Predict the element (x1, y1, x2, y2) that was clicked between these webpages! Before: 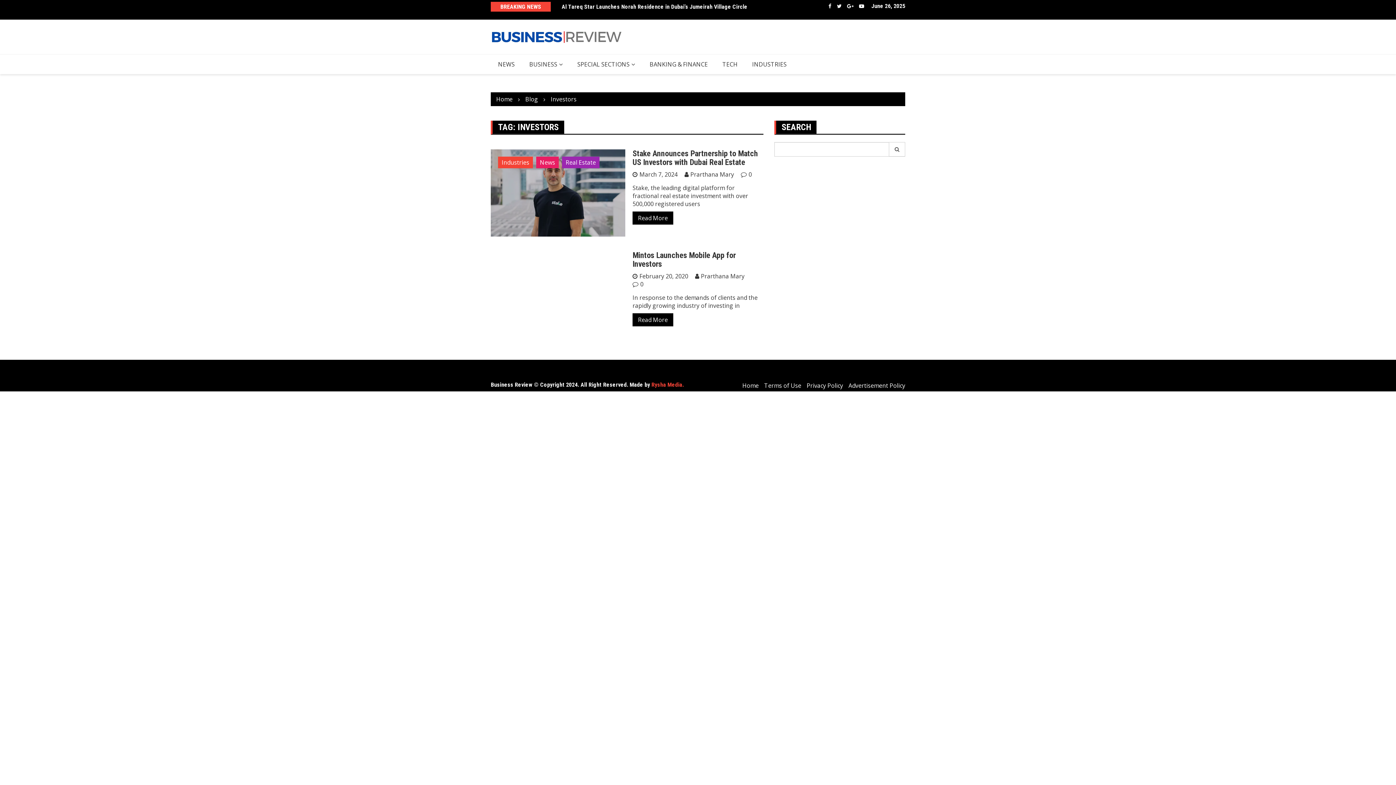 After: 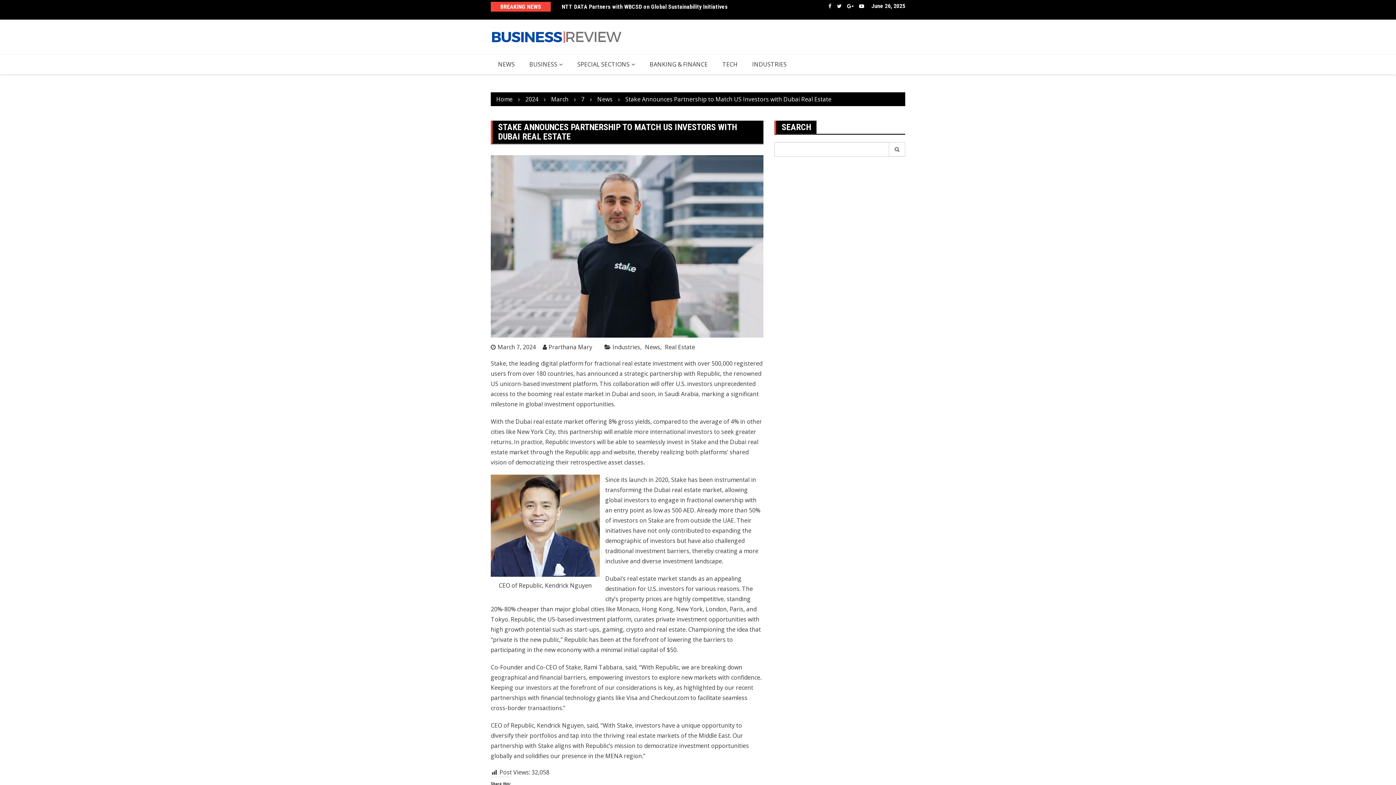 Action: label: Stake Announces Partnership to Match US Investors with Dubai Real Estate bbox: (632, 149, 758, 167)